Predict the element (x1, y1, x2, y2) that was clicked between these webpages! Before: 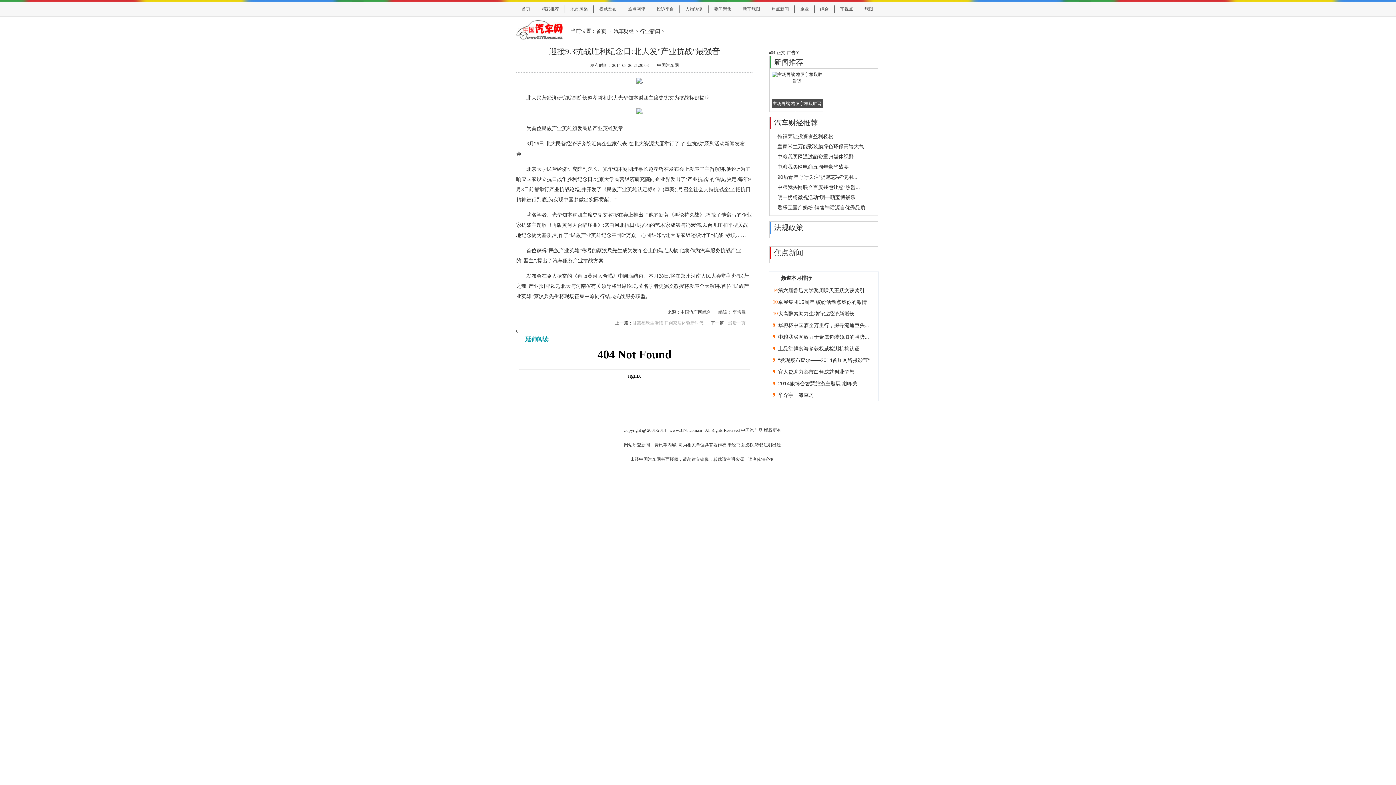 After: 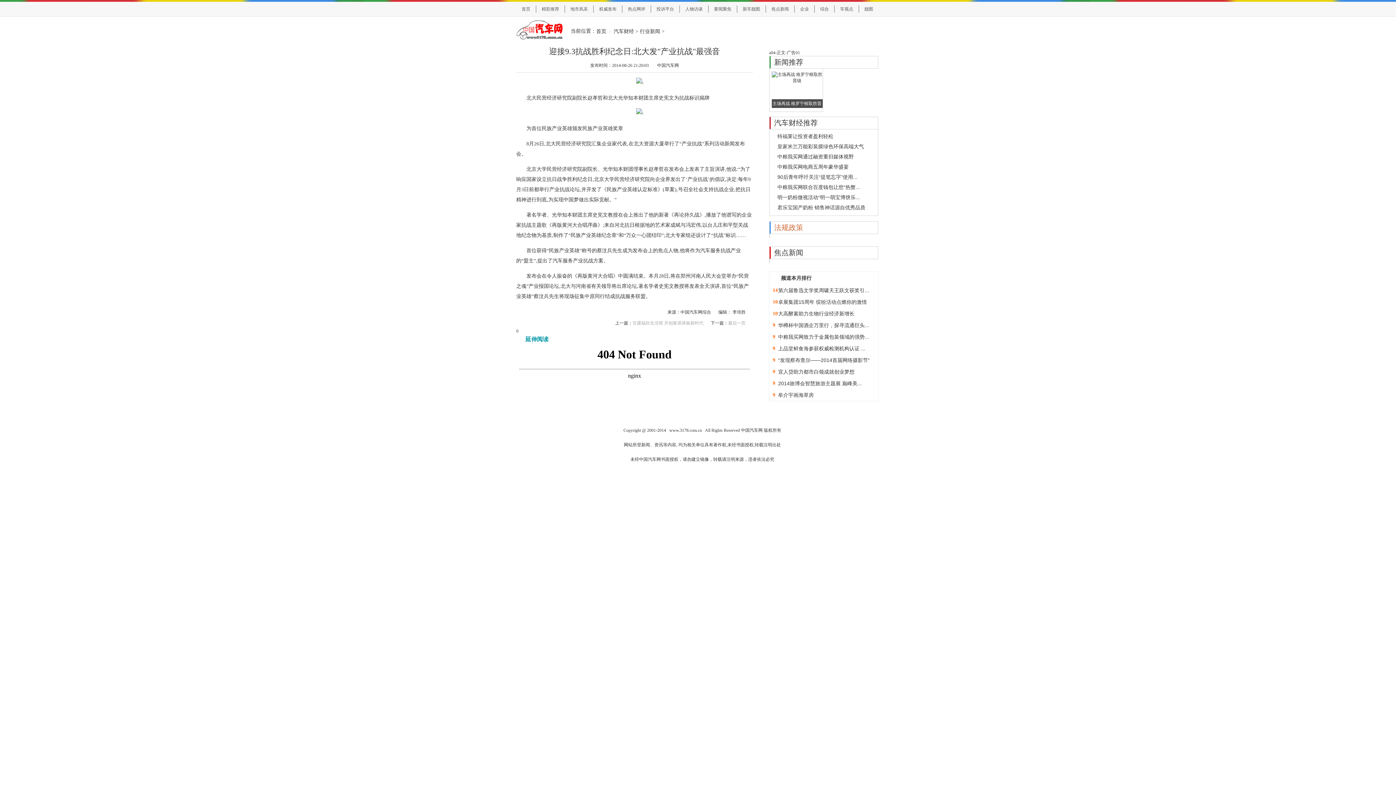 Action: bbox: (774, 223, 803, 231) label: 法规政策